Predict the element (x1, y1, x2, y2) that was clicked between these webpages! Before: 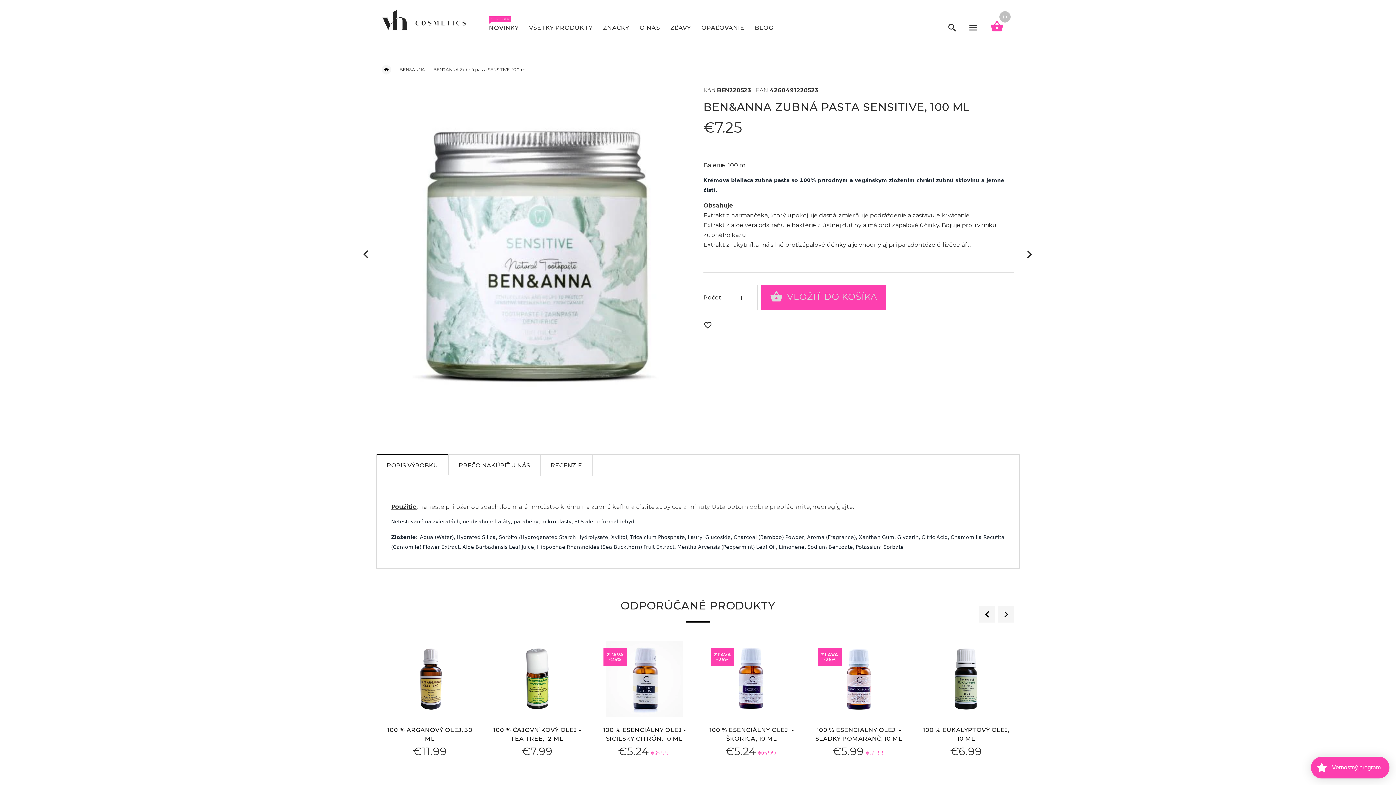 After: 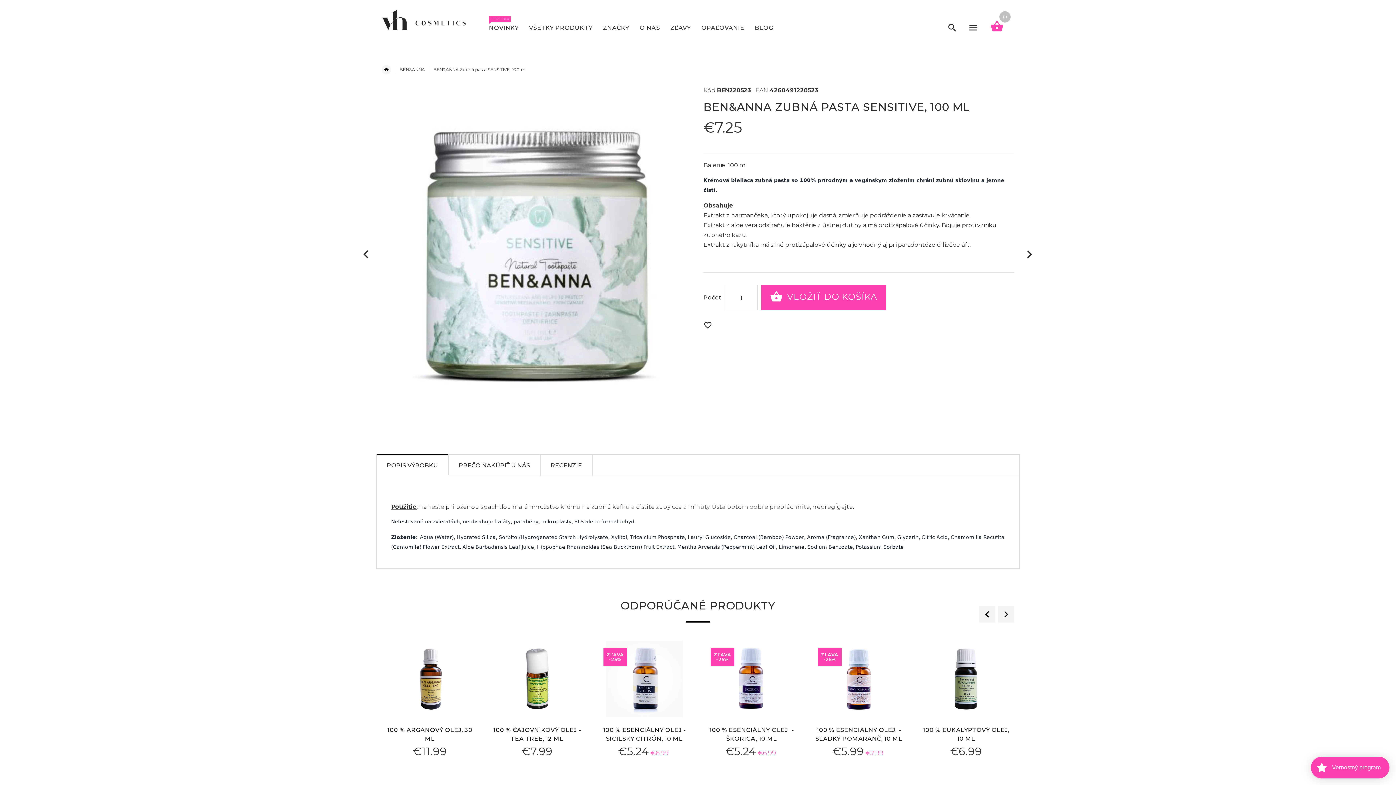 Action: bbox: (761, 285, 886, 310) label:  VLOŽIŤ DO KOŠÍKA